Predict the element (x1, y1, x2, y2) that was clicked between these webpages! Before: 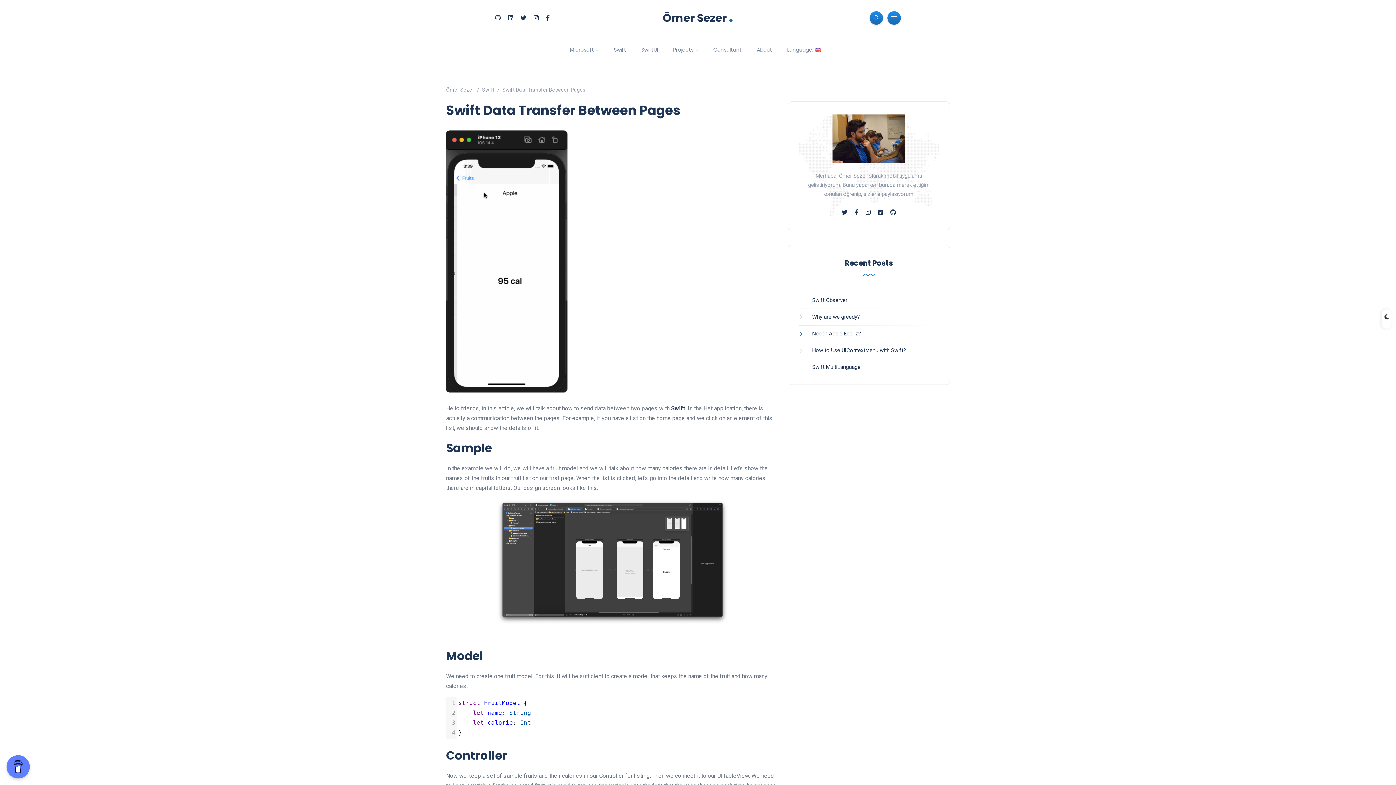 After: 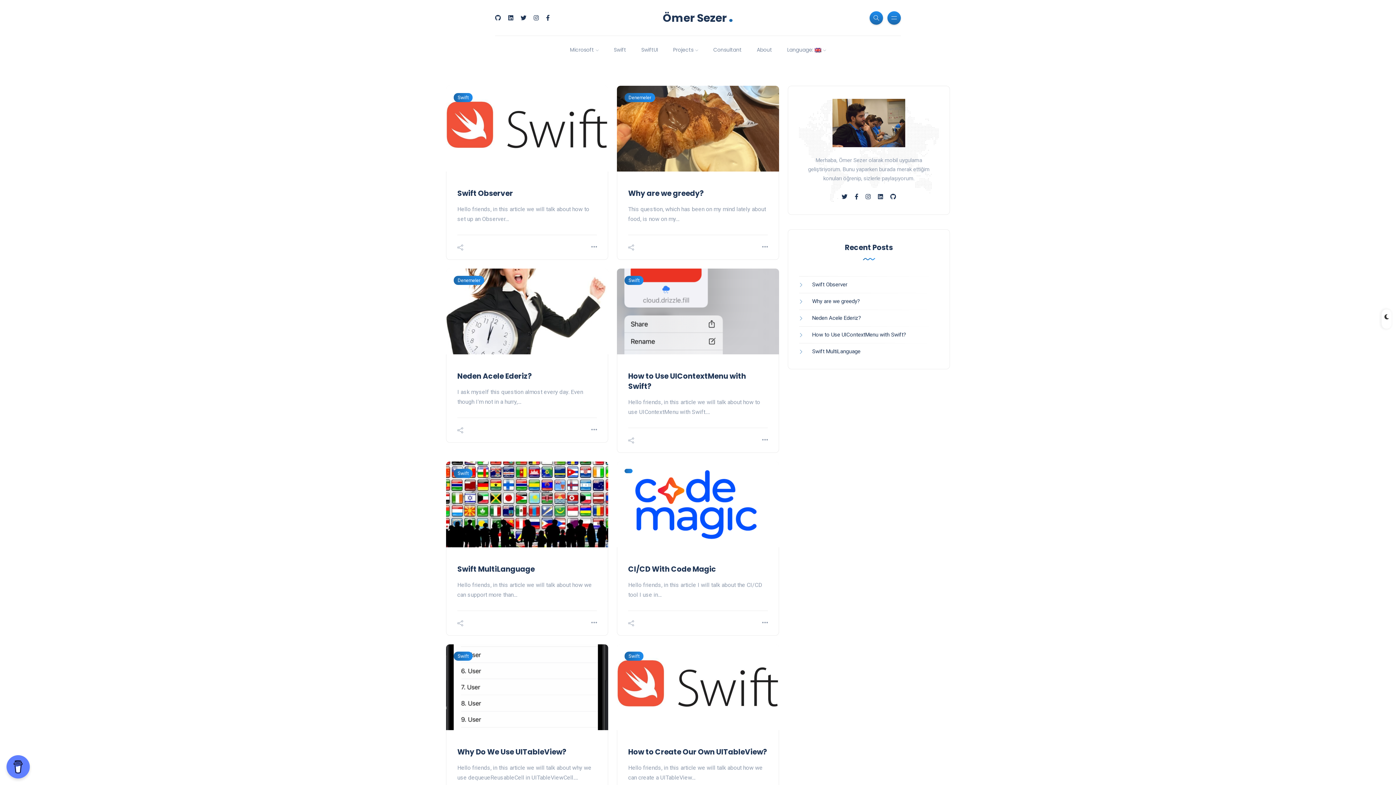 Action: label: Ömer Sezer bbox: (446, 86, 474, 92)